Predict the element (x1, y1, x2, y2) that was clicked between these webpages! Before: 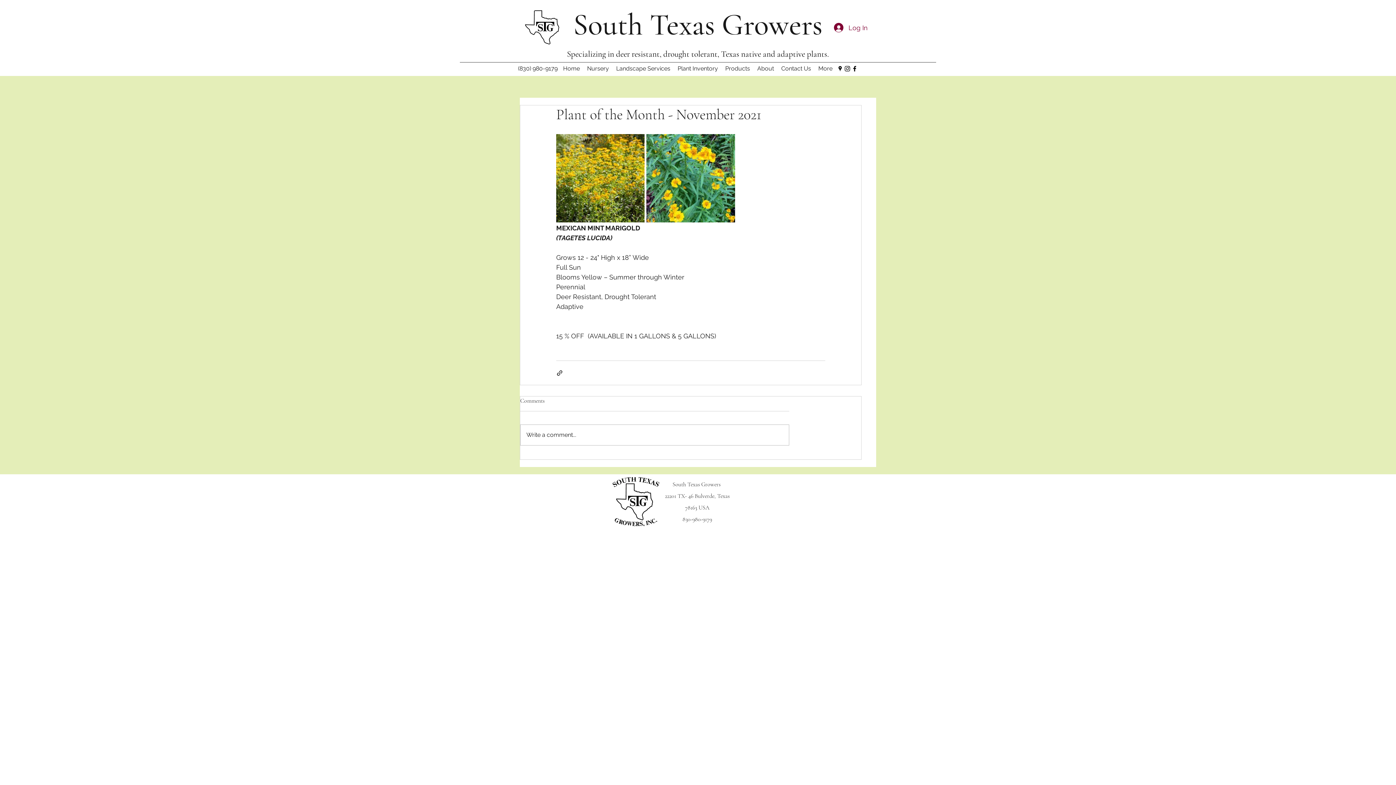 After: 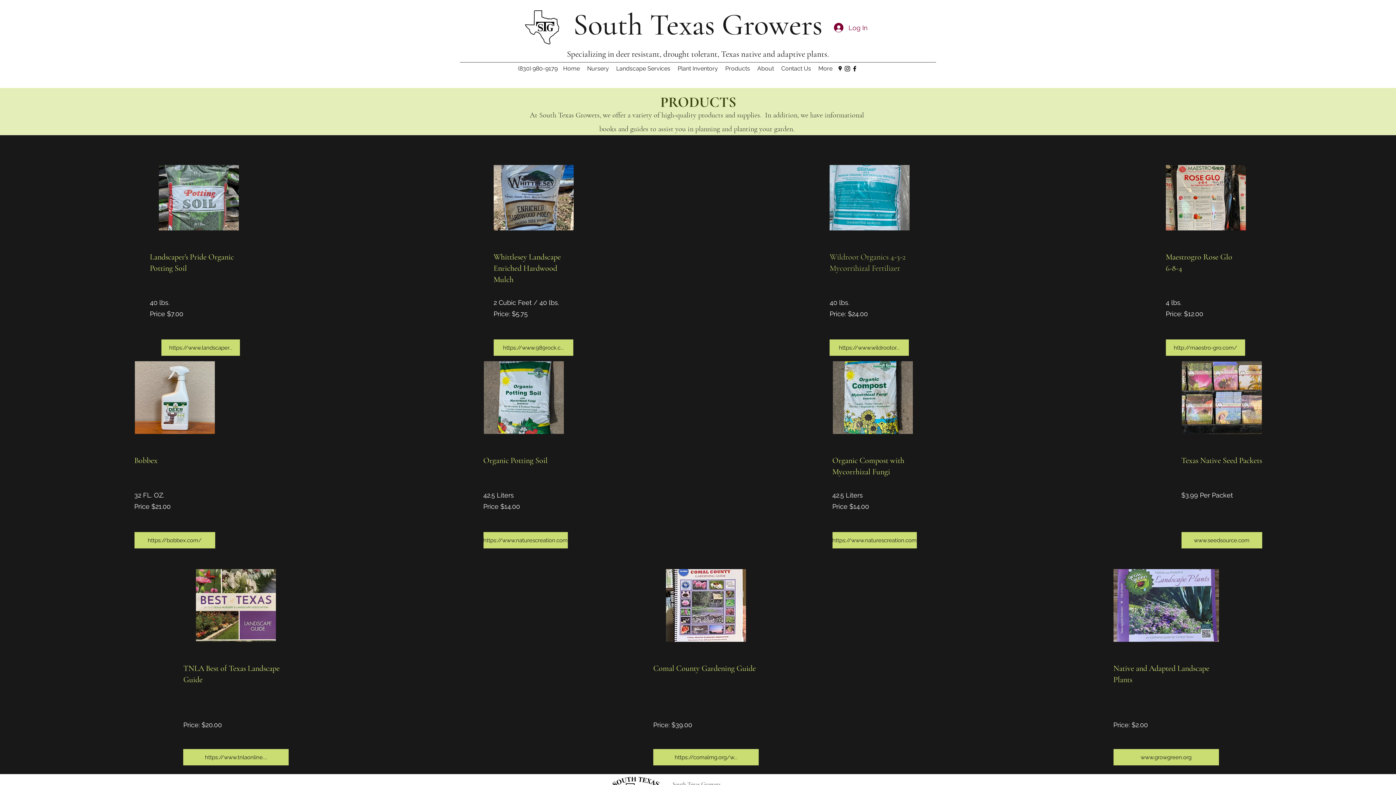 Action: label: Products bbox: (721, 61, 753, 75)